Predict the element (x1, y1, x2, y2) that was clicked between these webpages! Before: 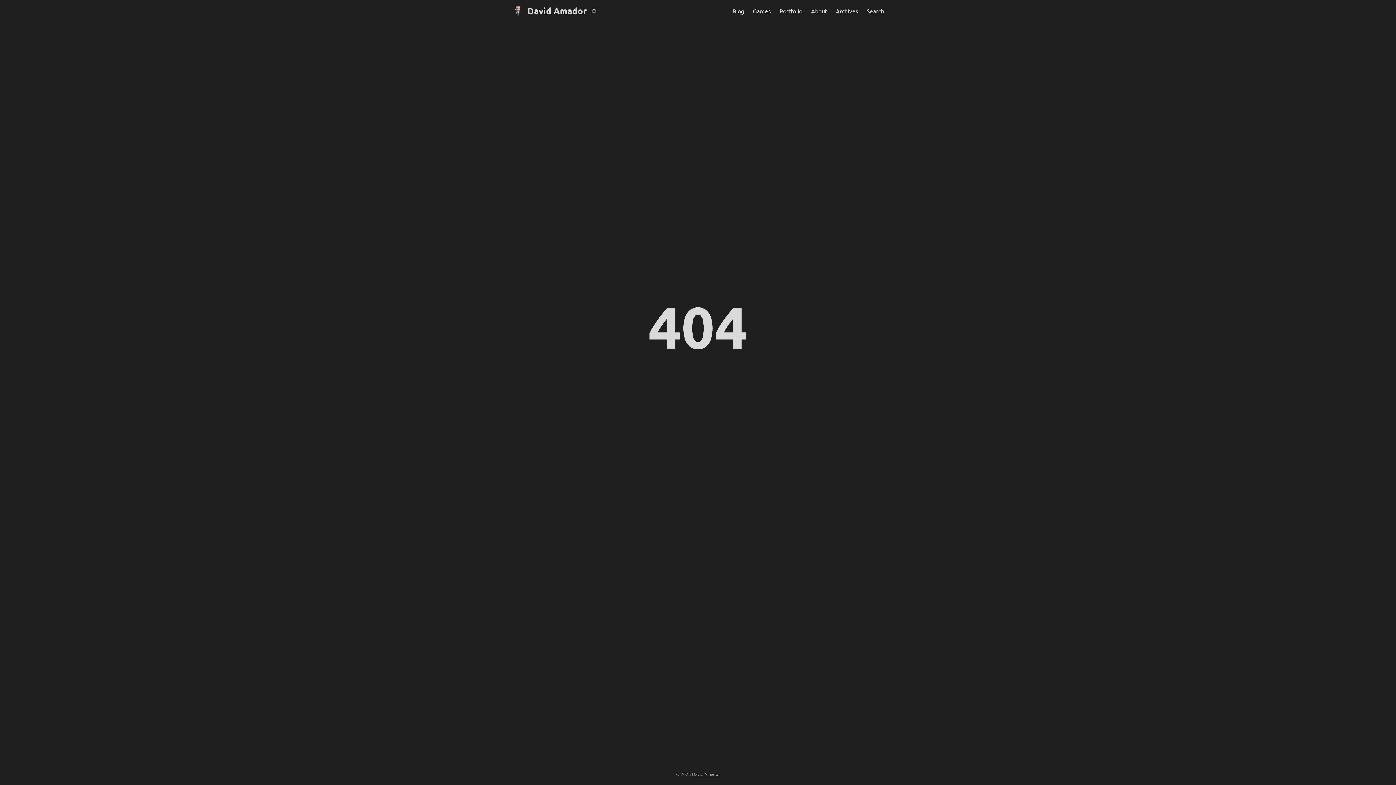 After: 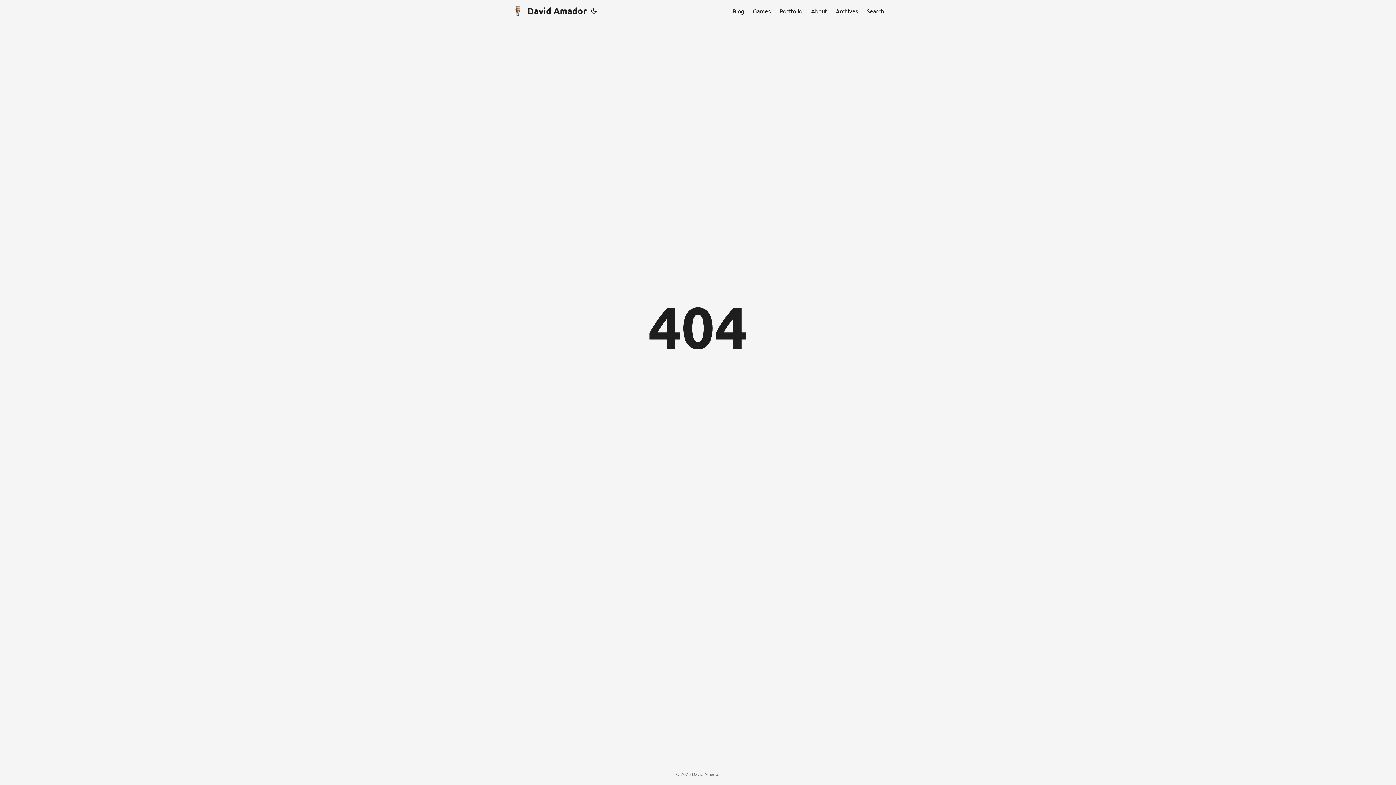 Action: bbox: (589, 0, 598, 21)